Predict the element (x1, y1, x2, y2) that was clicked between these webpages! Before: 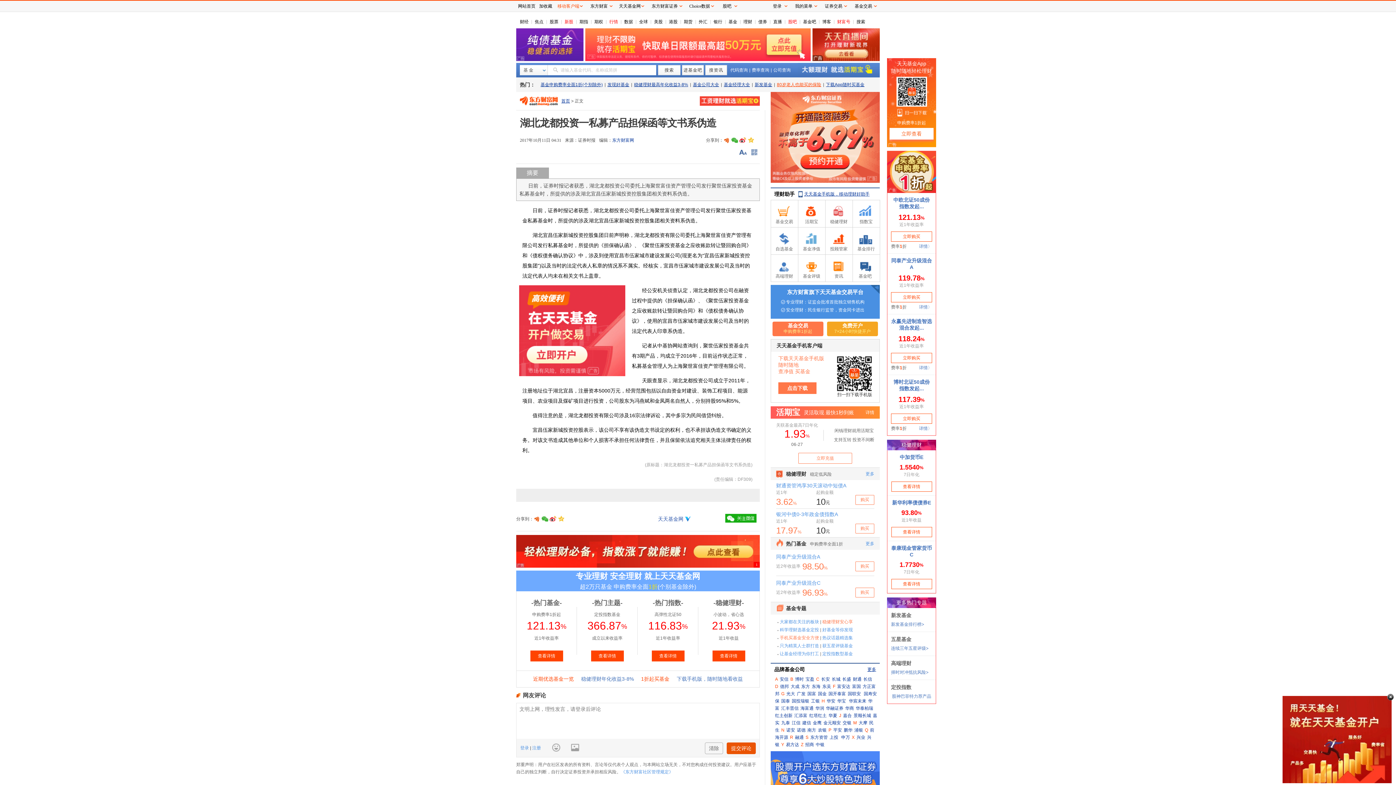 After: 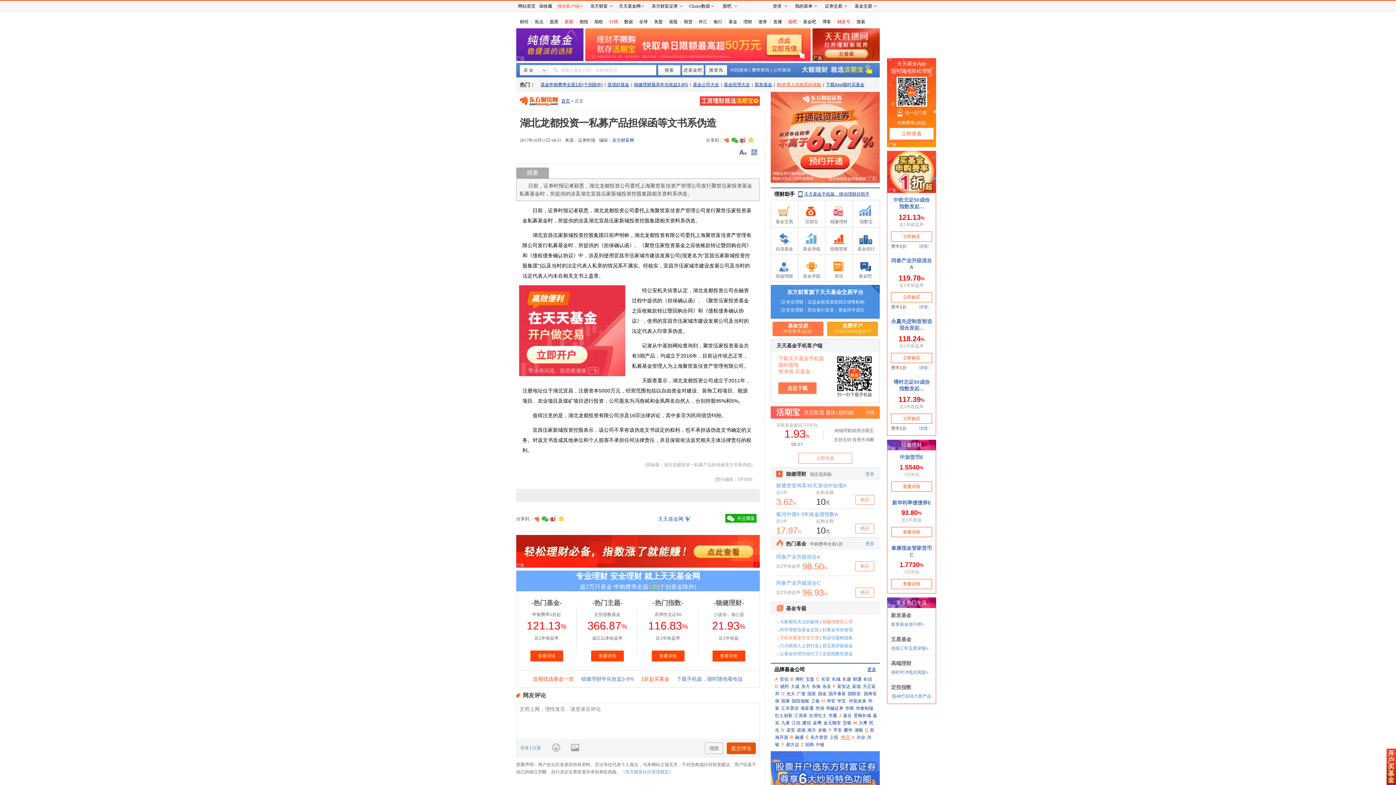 Action: label: 申万 bbox: (841, 735, 850, 740)